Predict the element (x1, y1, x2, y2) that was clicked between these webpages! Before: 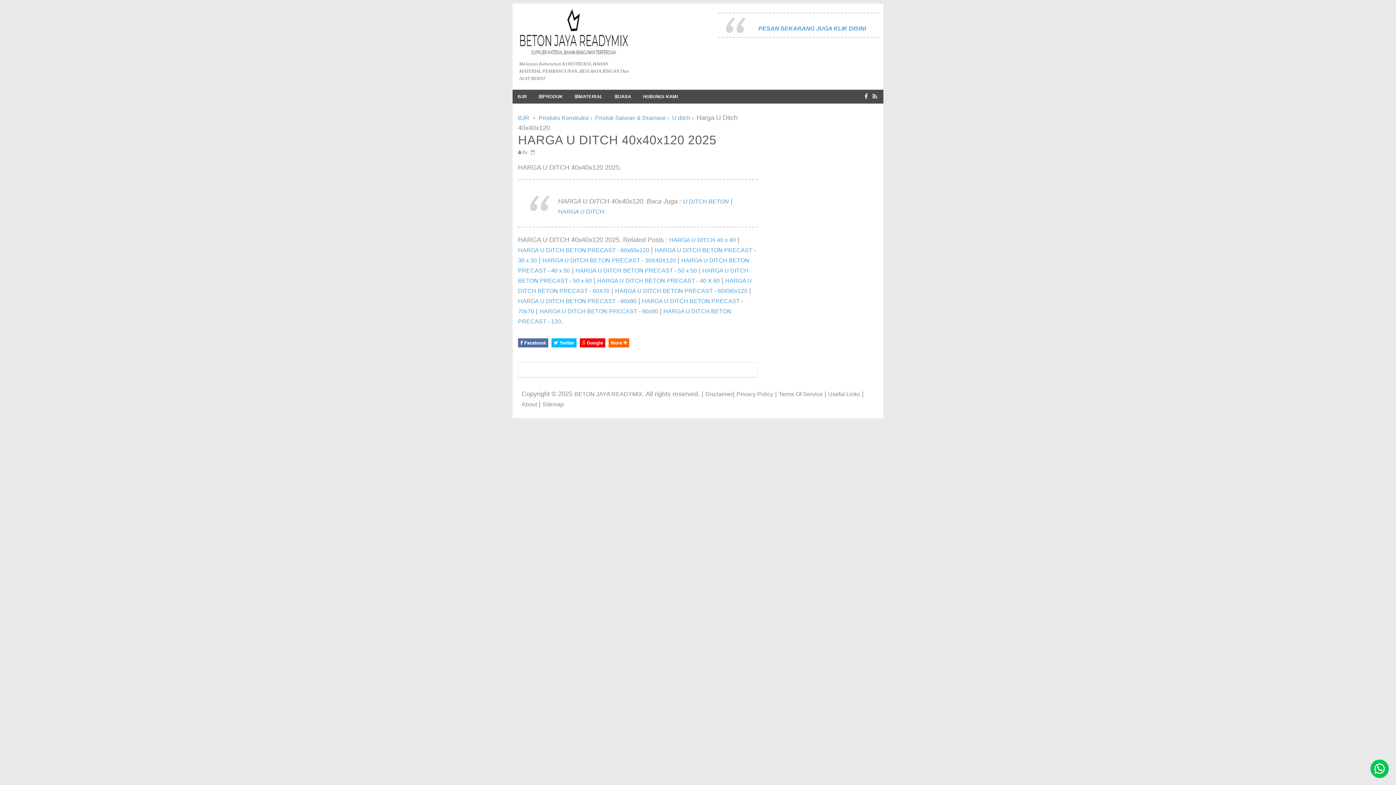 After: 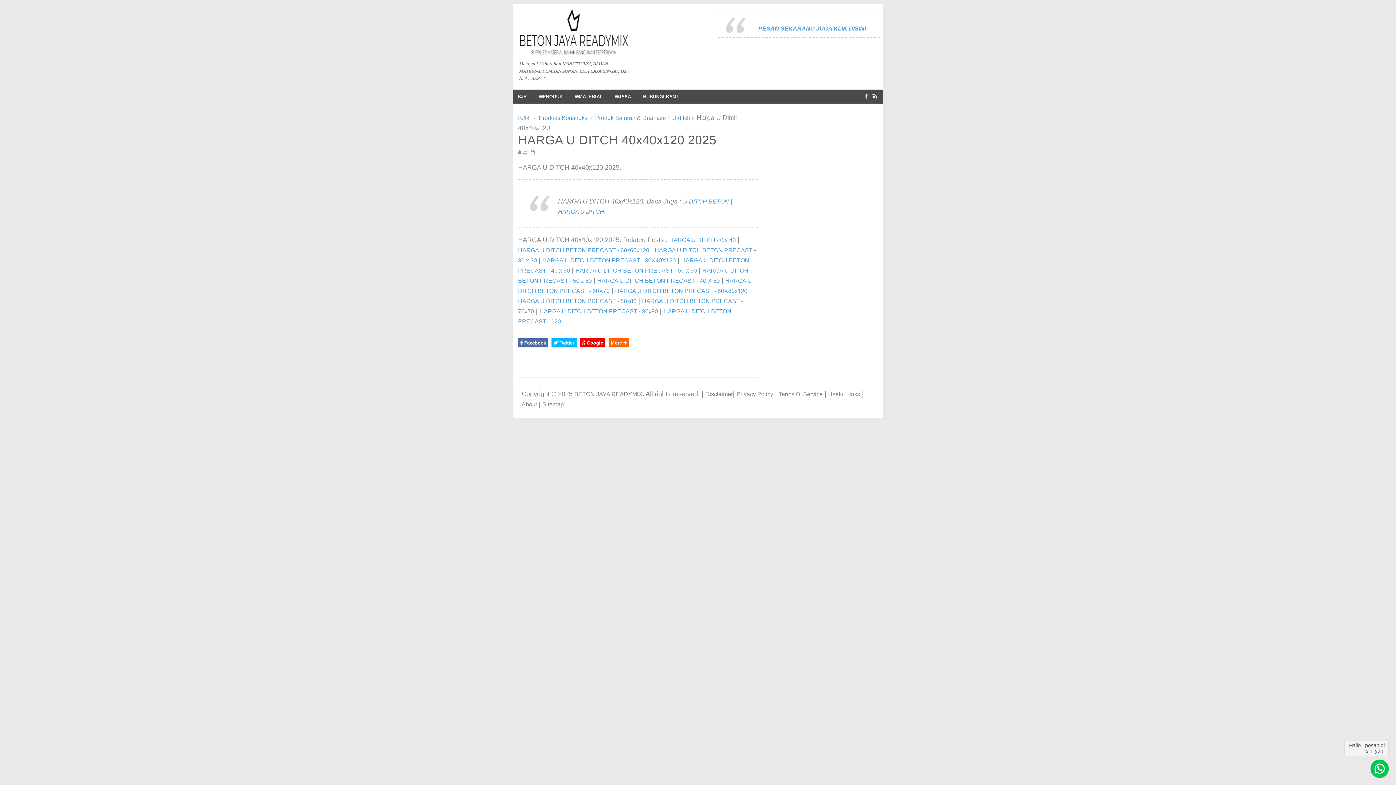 Action: bbox: (1370, 760, 1389, 778)